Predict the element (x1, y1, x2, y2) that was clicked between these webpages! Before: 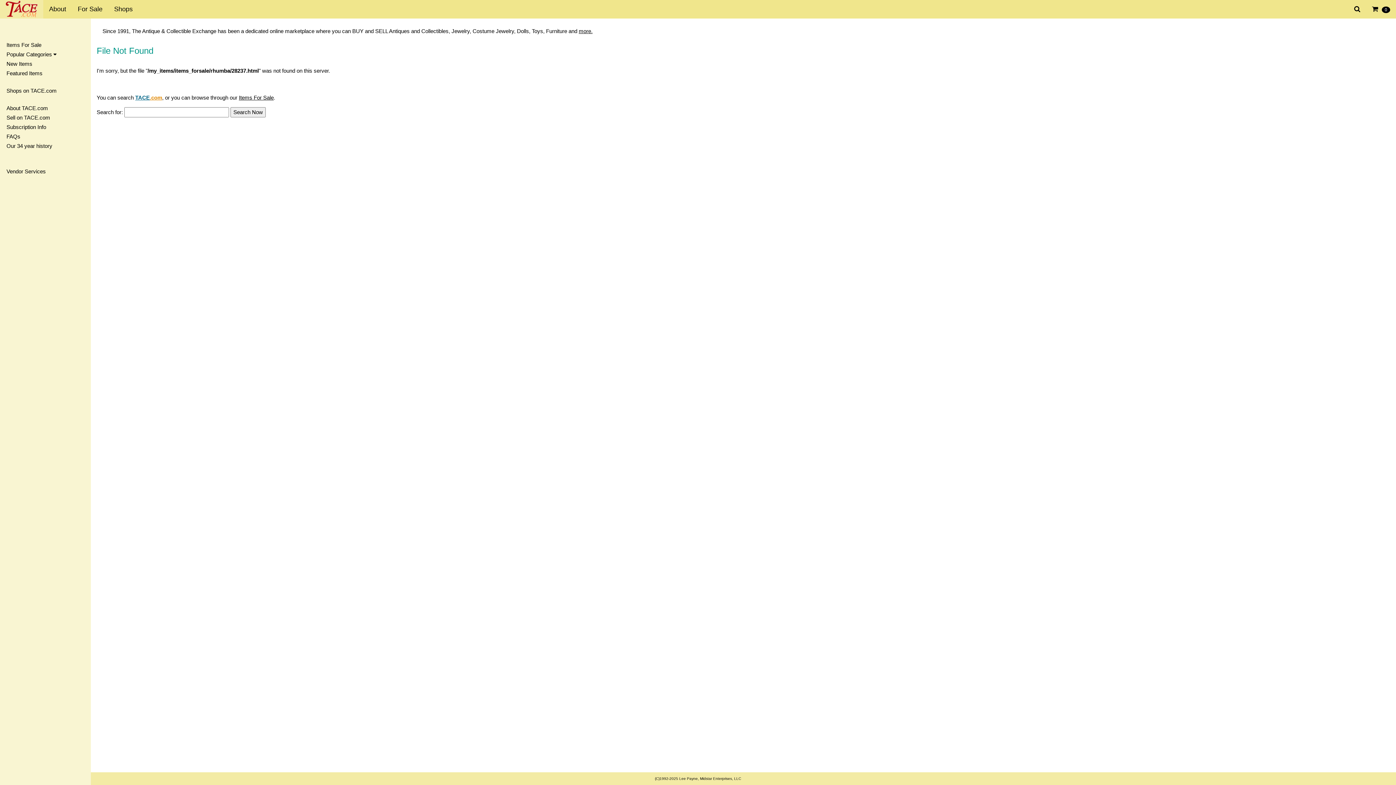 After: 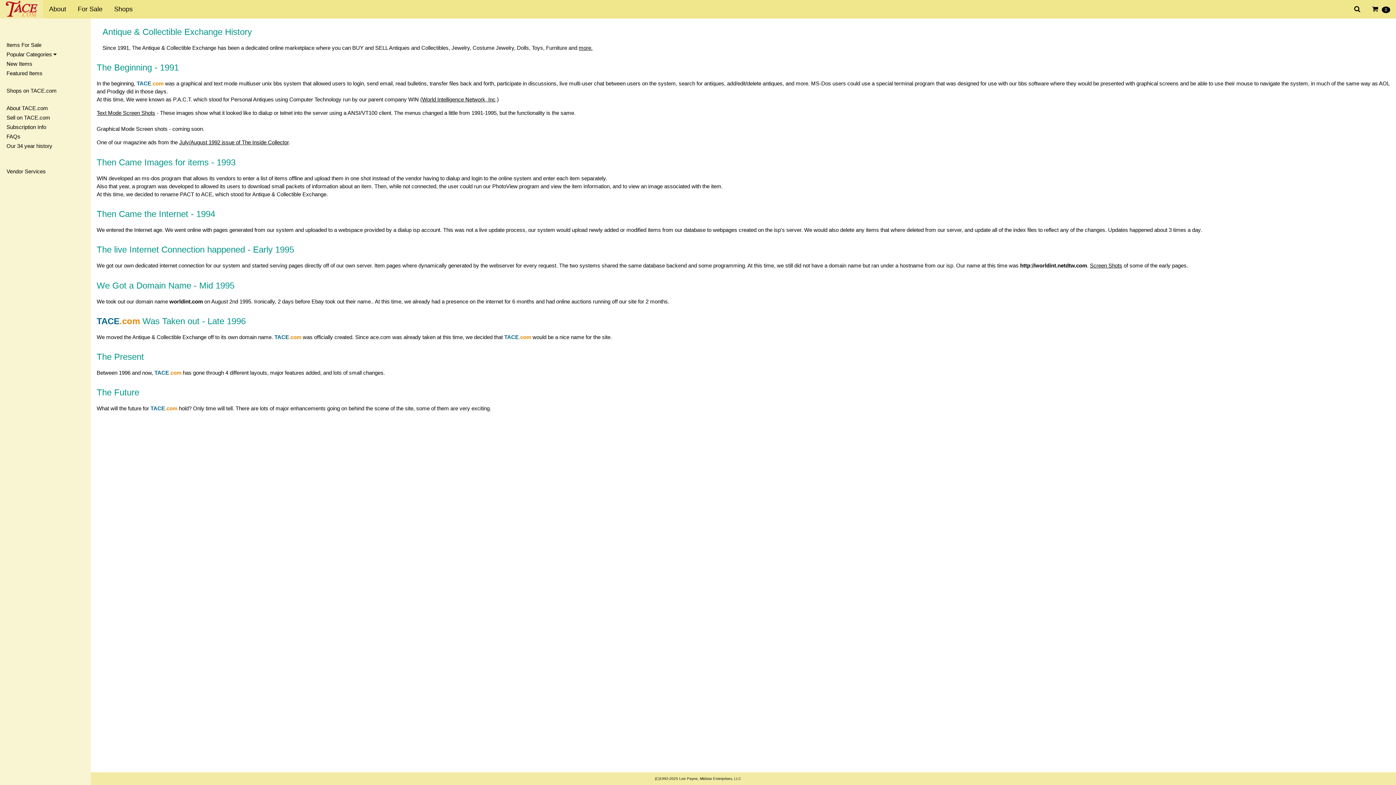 Action: label: Our 34 year history bbox: (5, 141, 85, 150)